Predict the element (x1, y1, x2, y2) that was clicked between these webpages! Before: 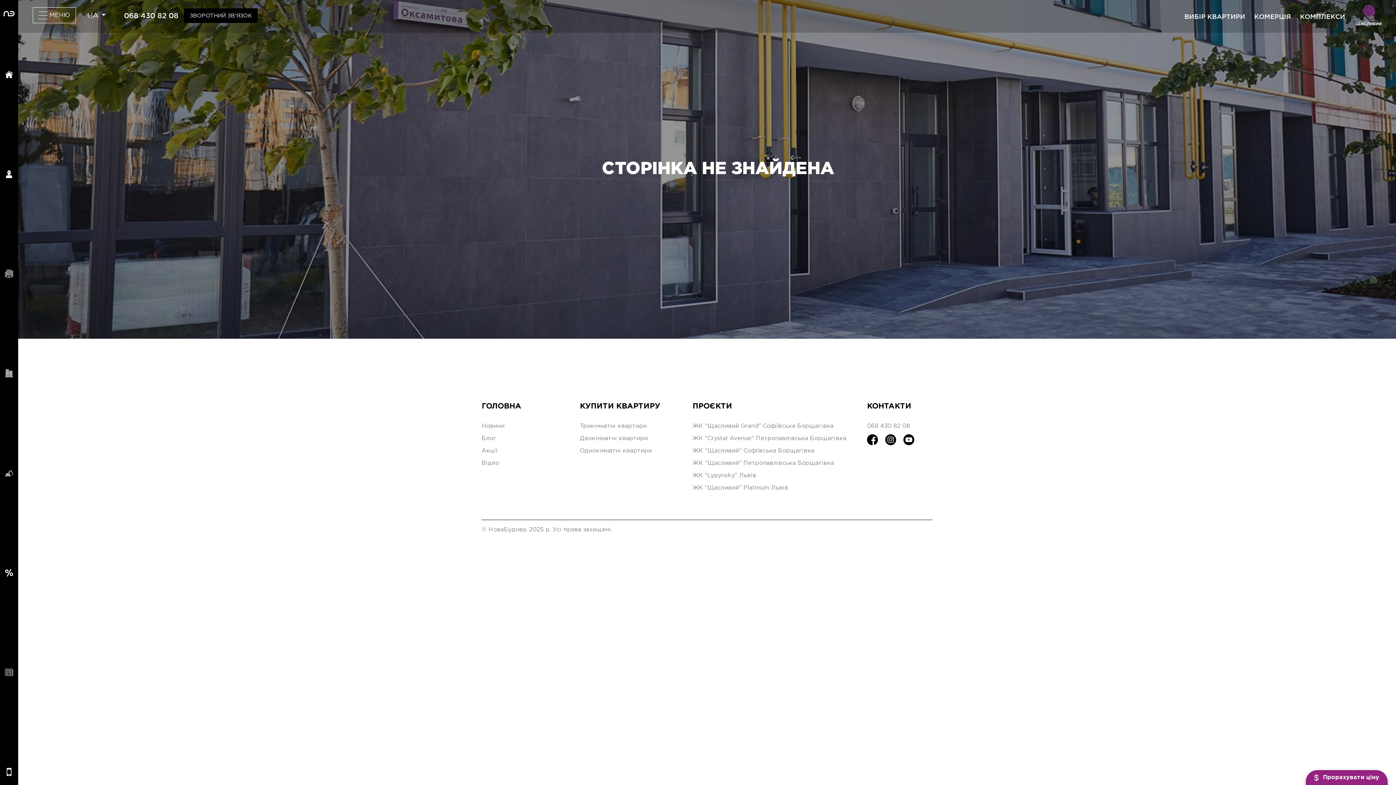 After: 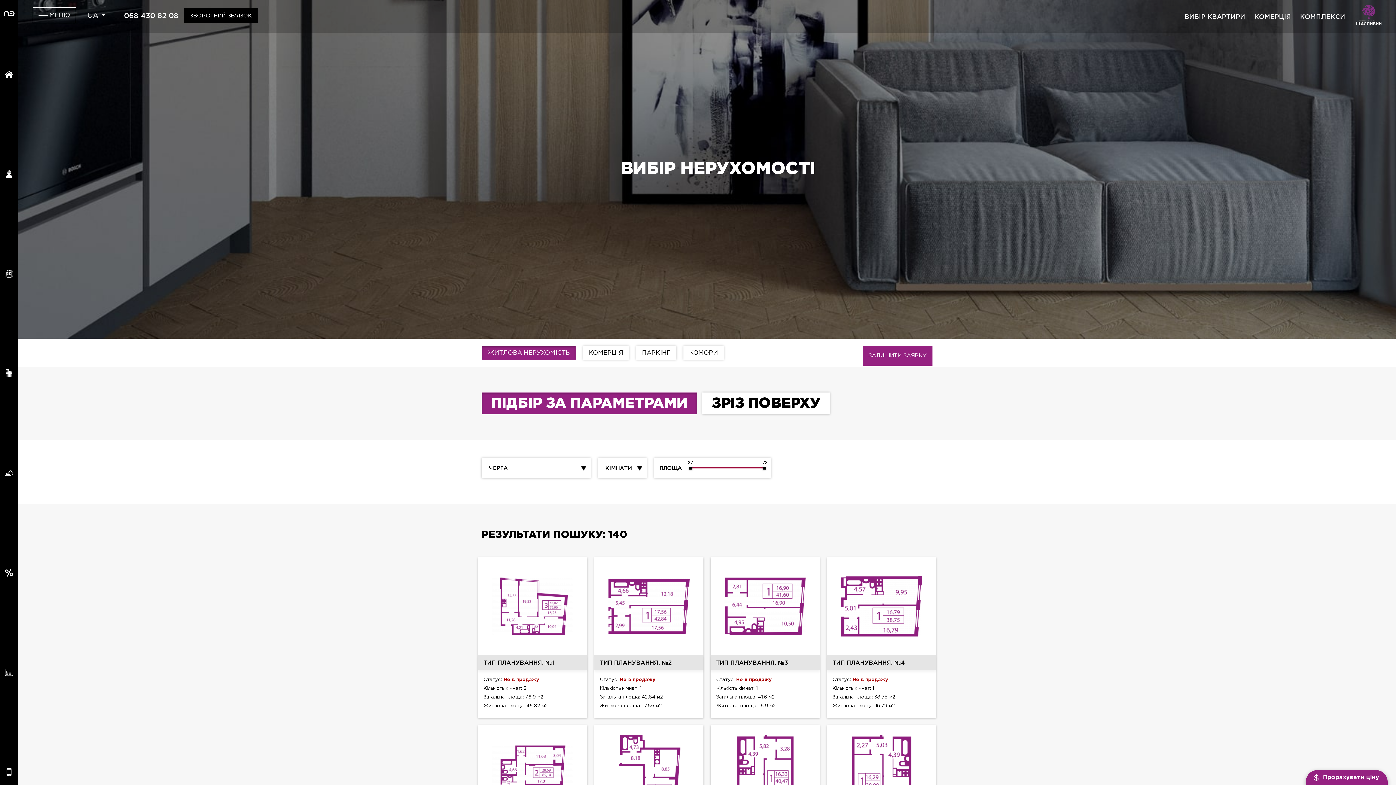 Action: label: Трикімнатні квартири bbox: (580, 423, 646, 429)